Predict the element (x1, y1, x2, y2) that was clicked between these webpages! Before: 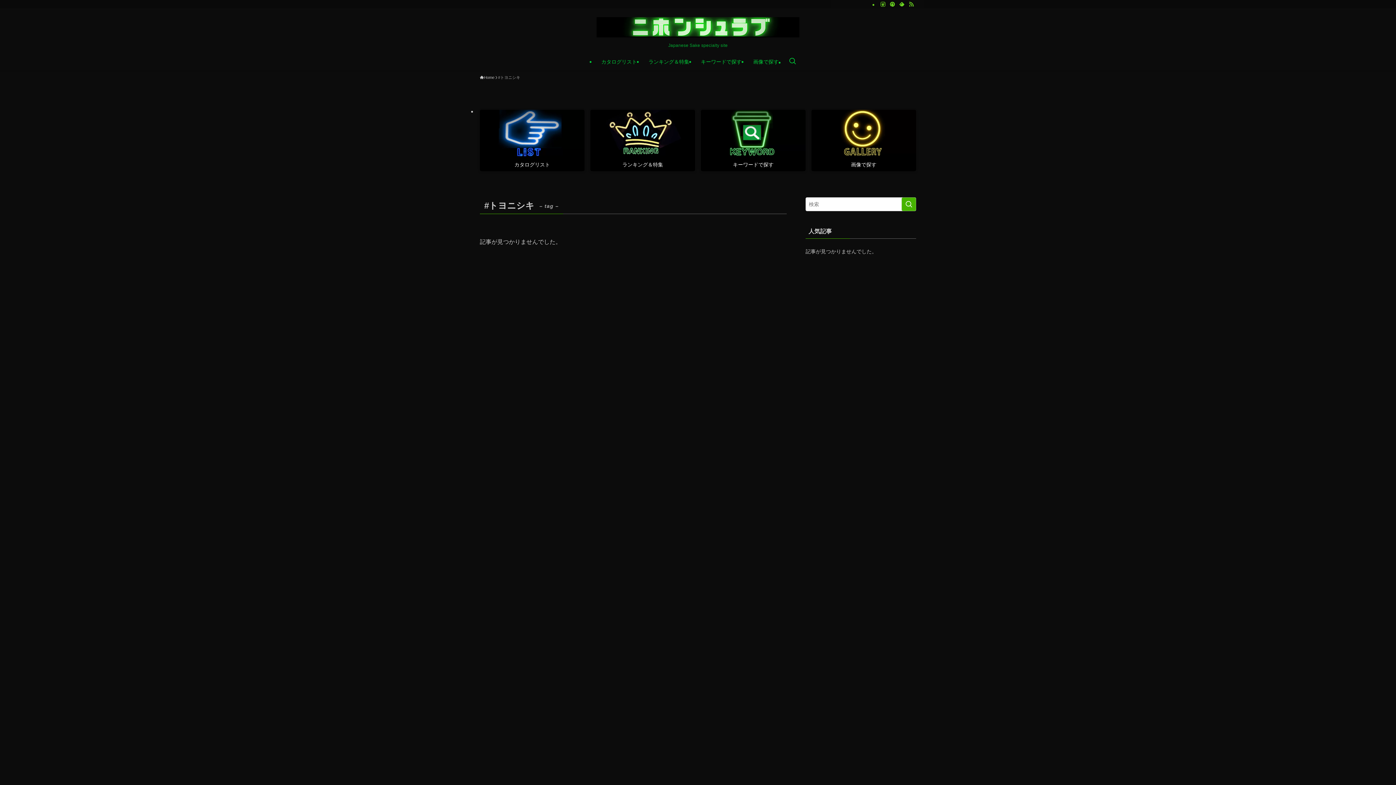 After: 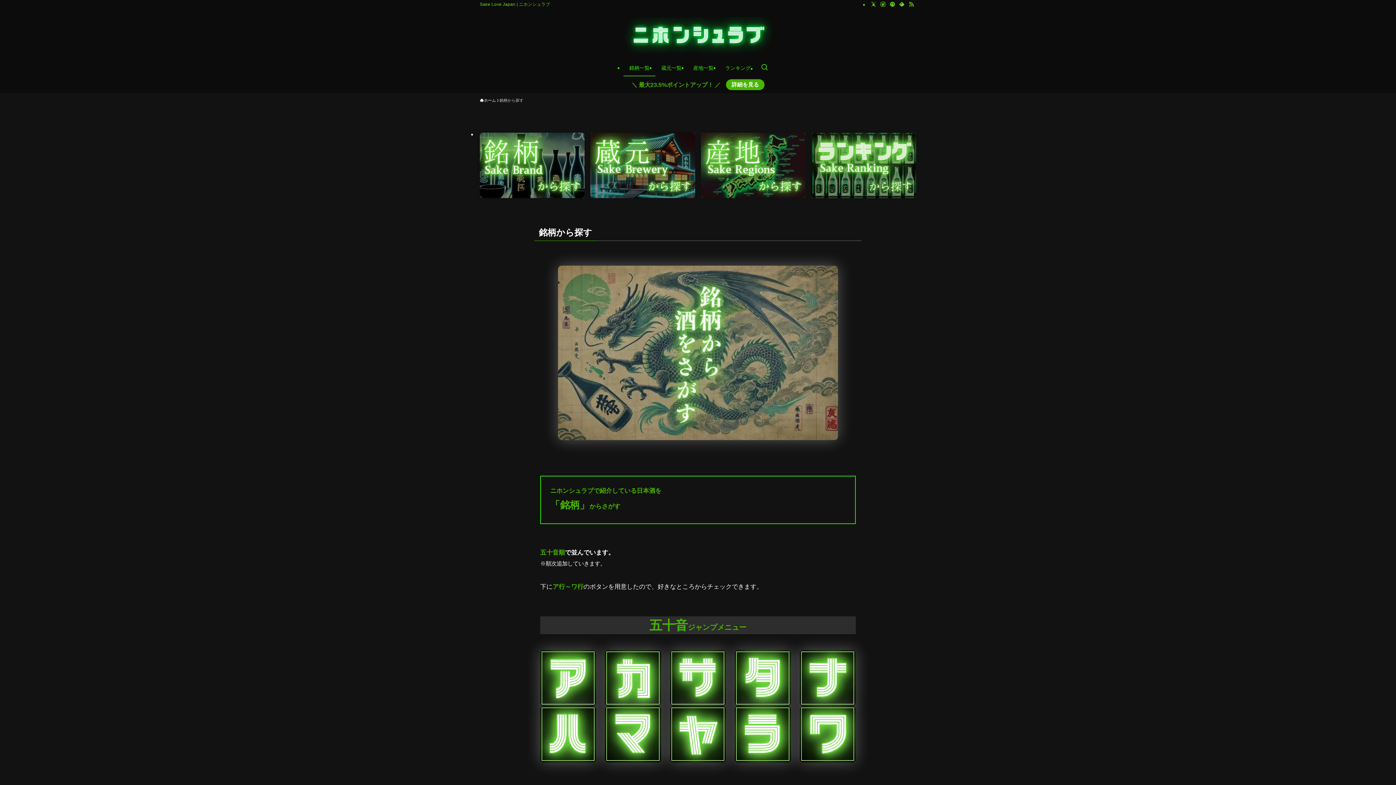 Action: bbox: (701, 109, 805, 171) label: キーワードで探す